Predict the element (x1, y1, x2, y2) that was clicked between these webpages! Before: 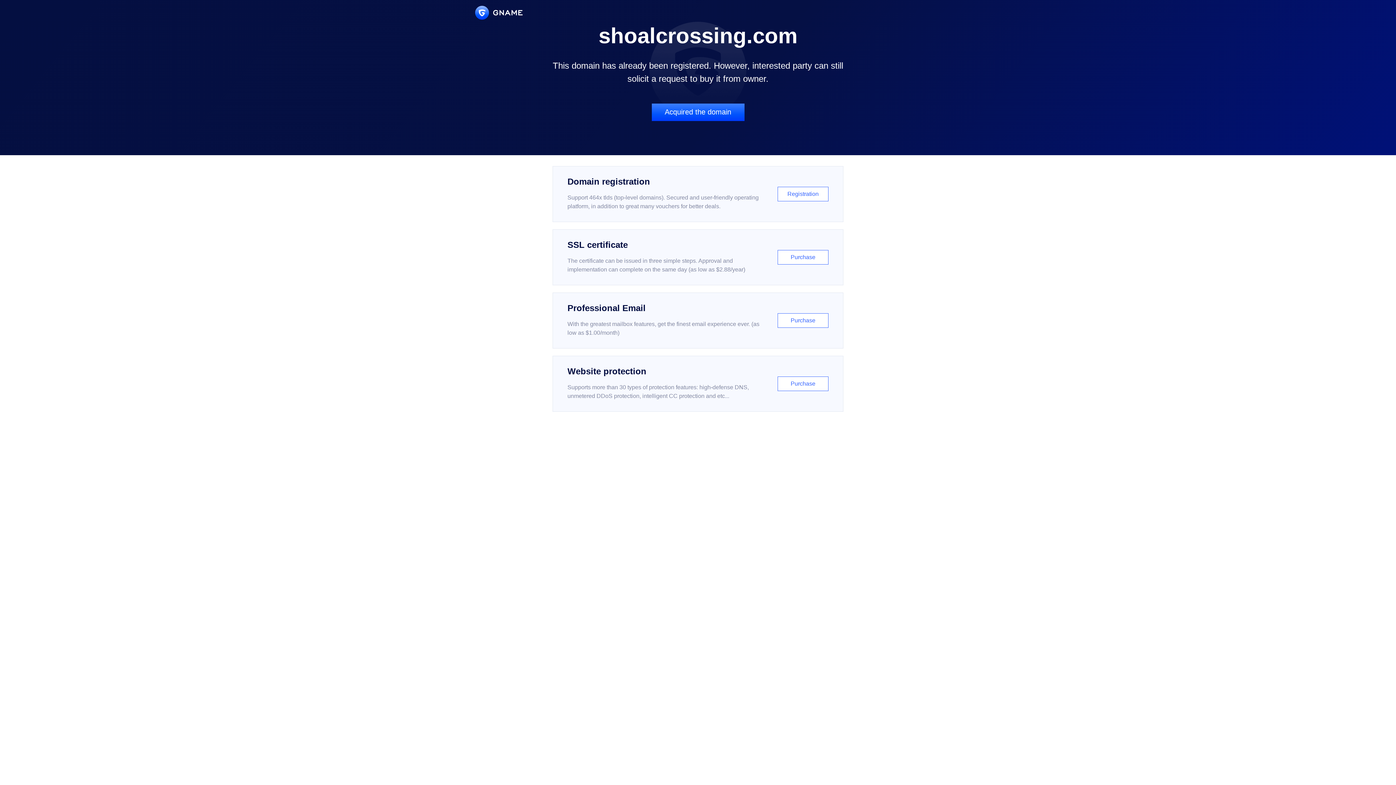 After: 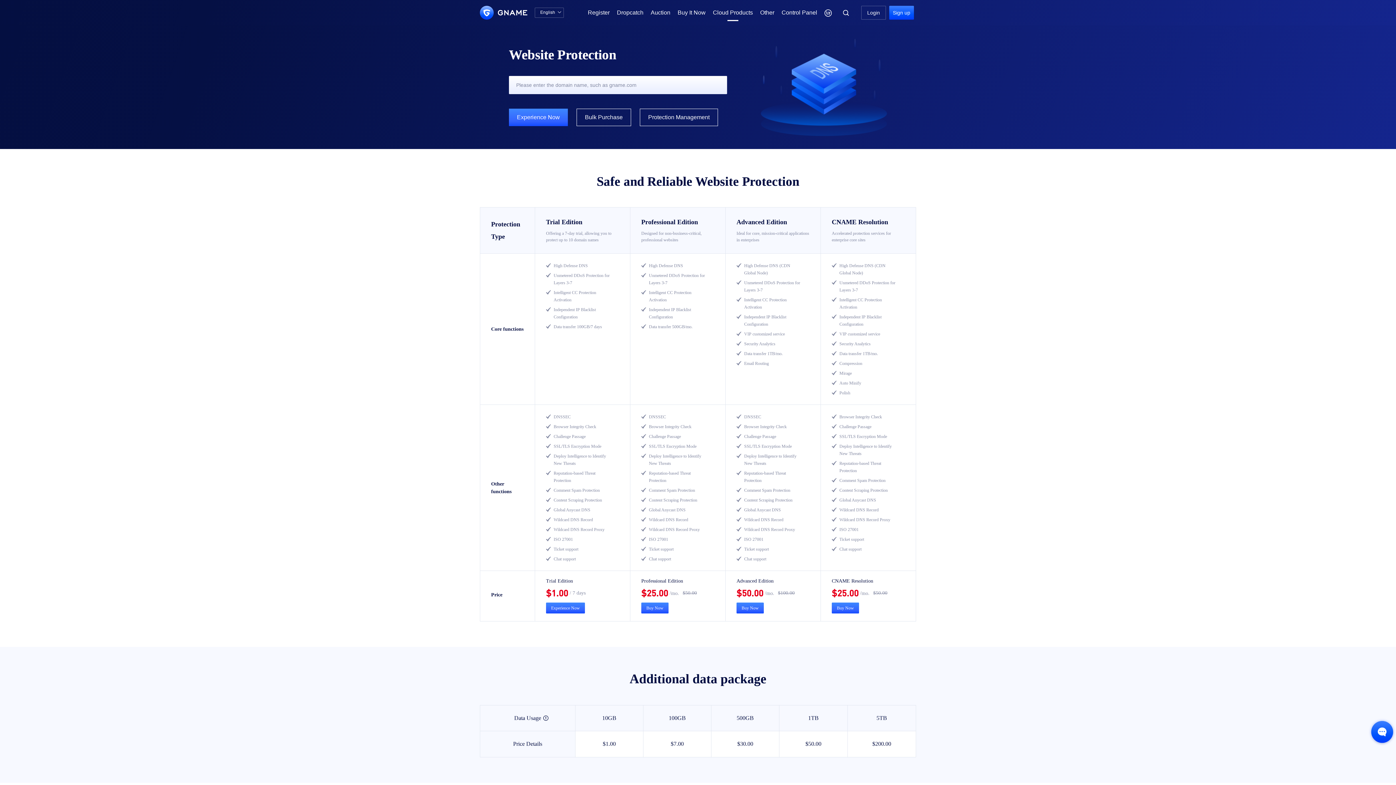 Action: label: Website protection

Supports more than 30 types of protection features: high-defense DNS, unmetered DDoS protection, intelligent CC protection and etc...

Purchase bbox: (552, 356, 843, 412)